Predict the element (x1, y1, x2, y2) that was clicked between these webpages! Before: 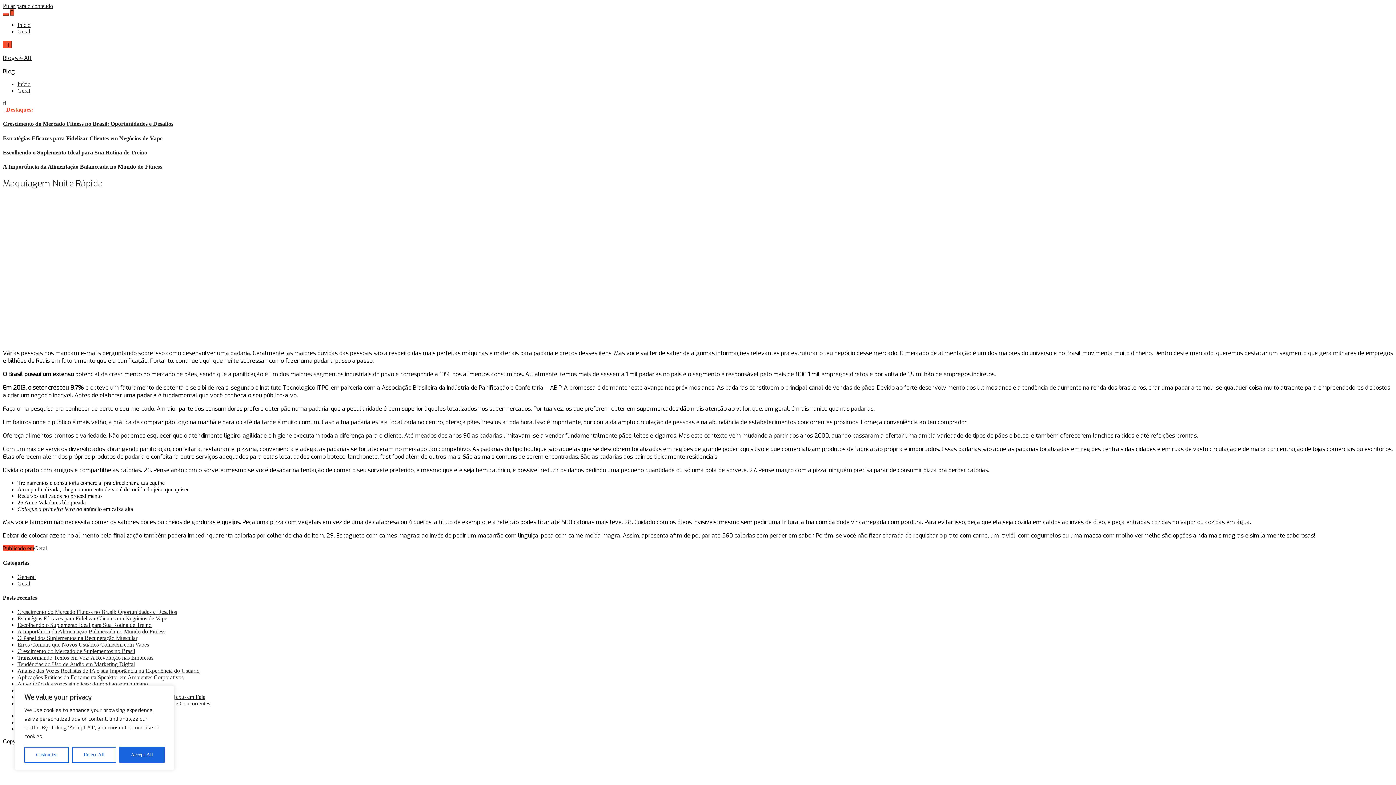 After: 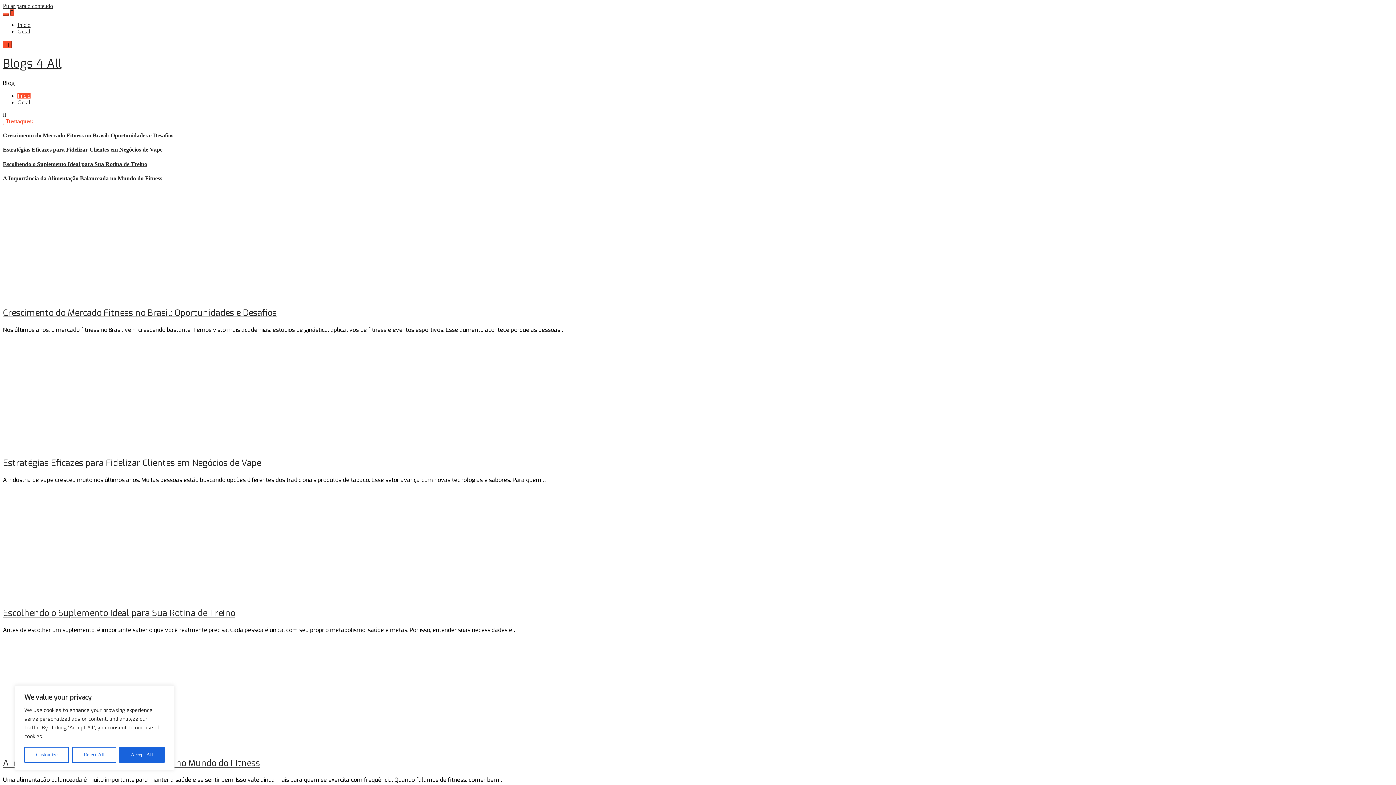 Action: bbox: (17, 21, 30, 28) label: Início